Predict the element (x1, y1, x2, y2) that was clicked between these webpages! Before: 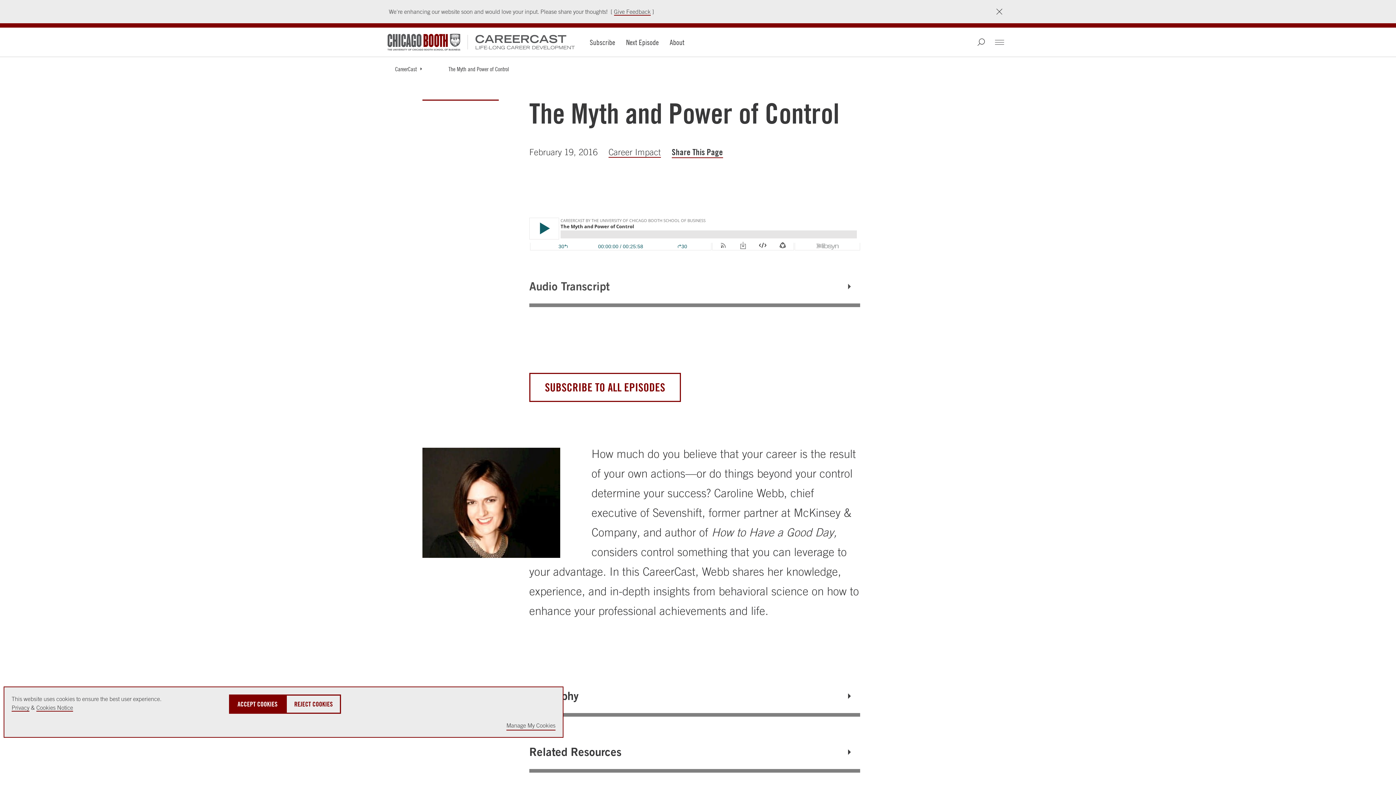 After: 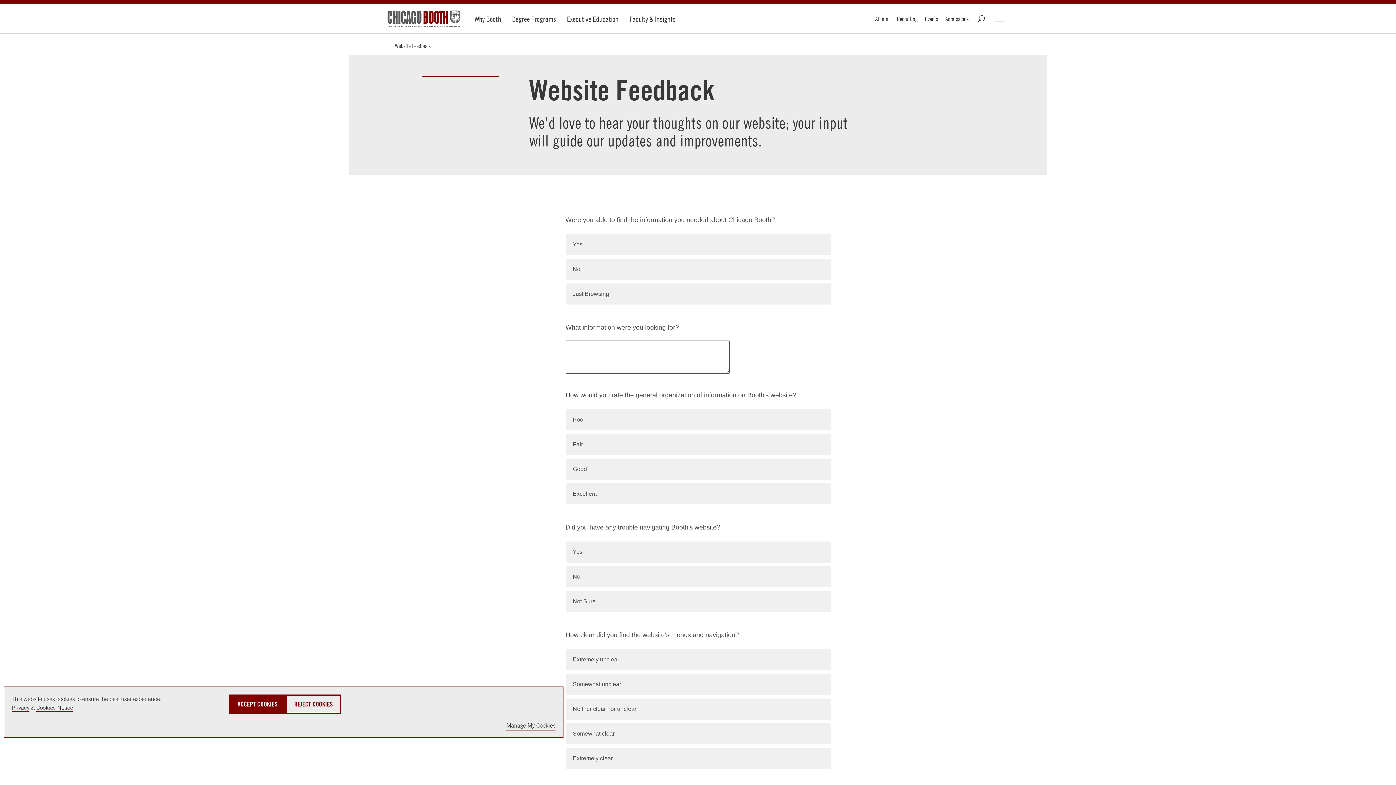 Action: label: Give Feedback bbox: (614, 8, 650, 14)